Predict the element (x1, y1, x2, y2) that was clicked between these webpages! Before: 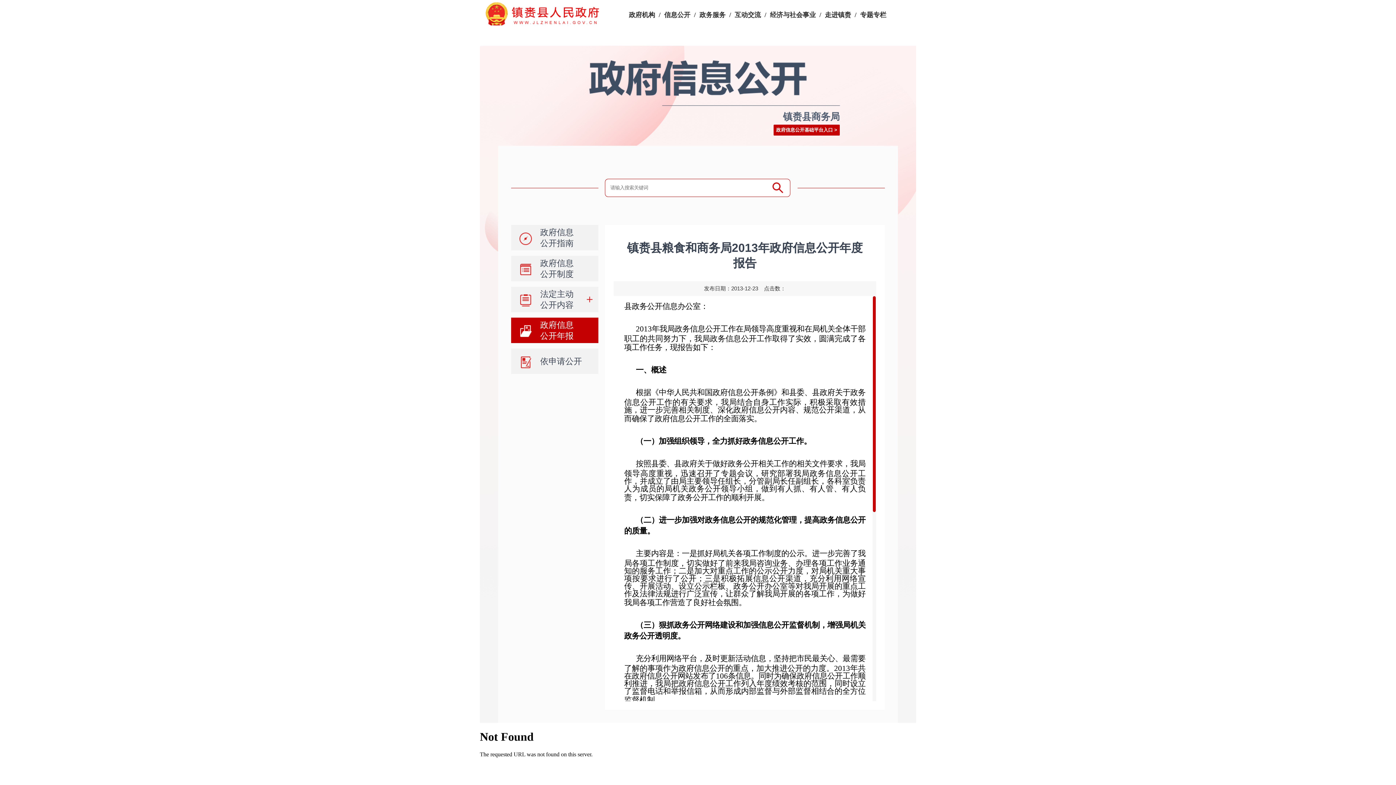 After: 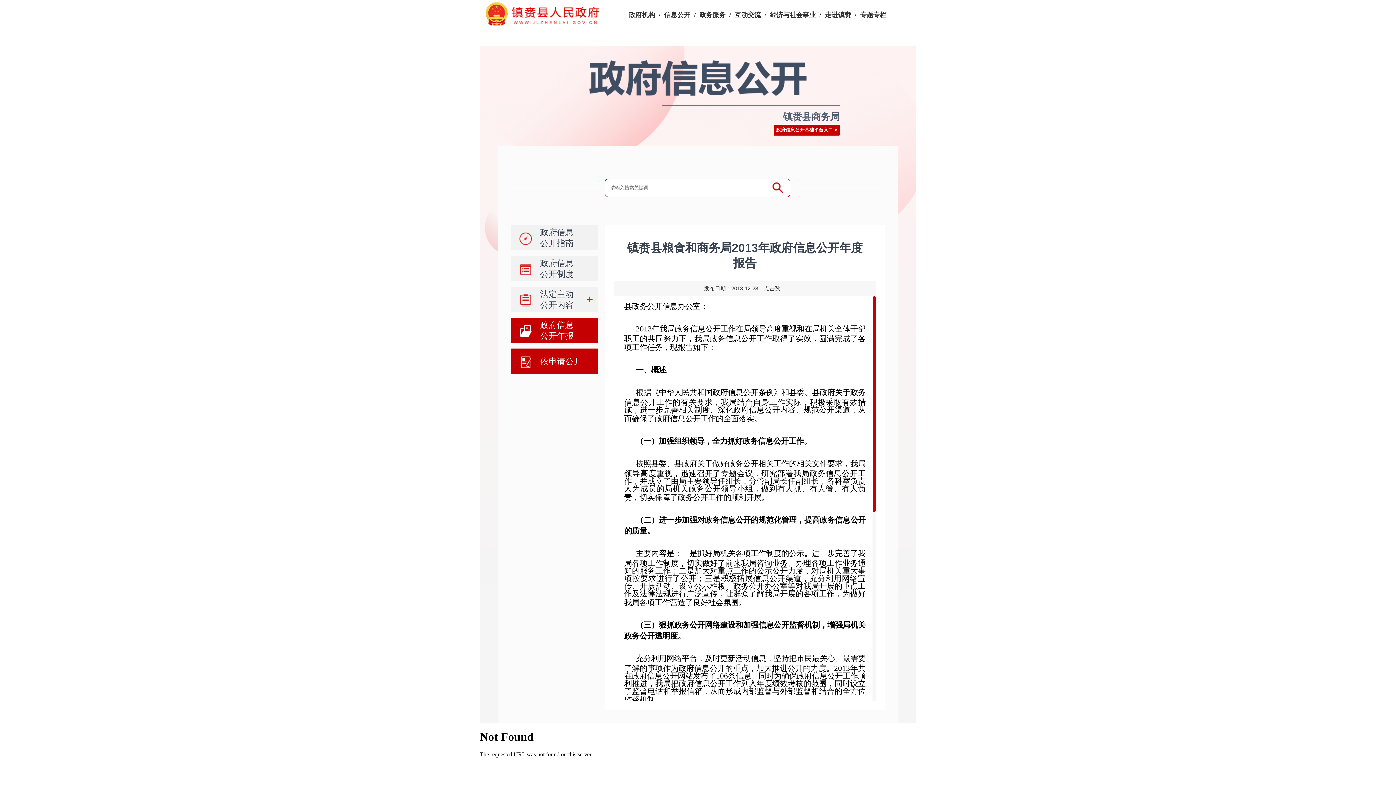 Action: label: 依申请公开 bbox: (511, 348, 598, 374)